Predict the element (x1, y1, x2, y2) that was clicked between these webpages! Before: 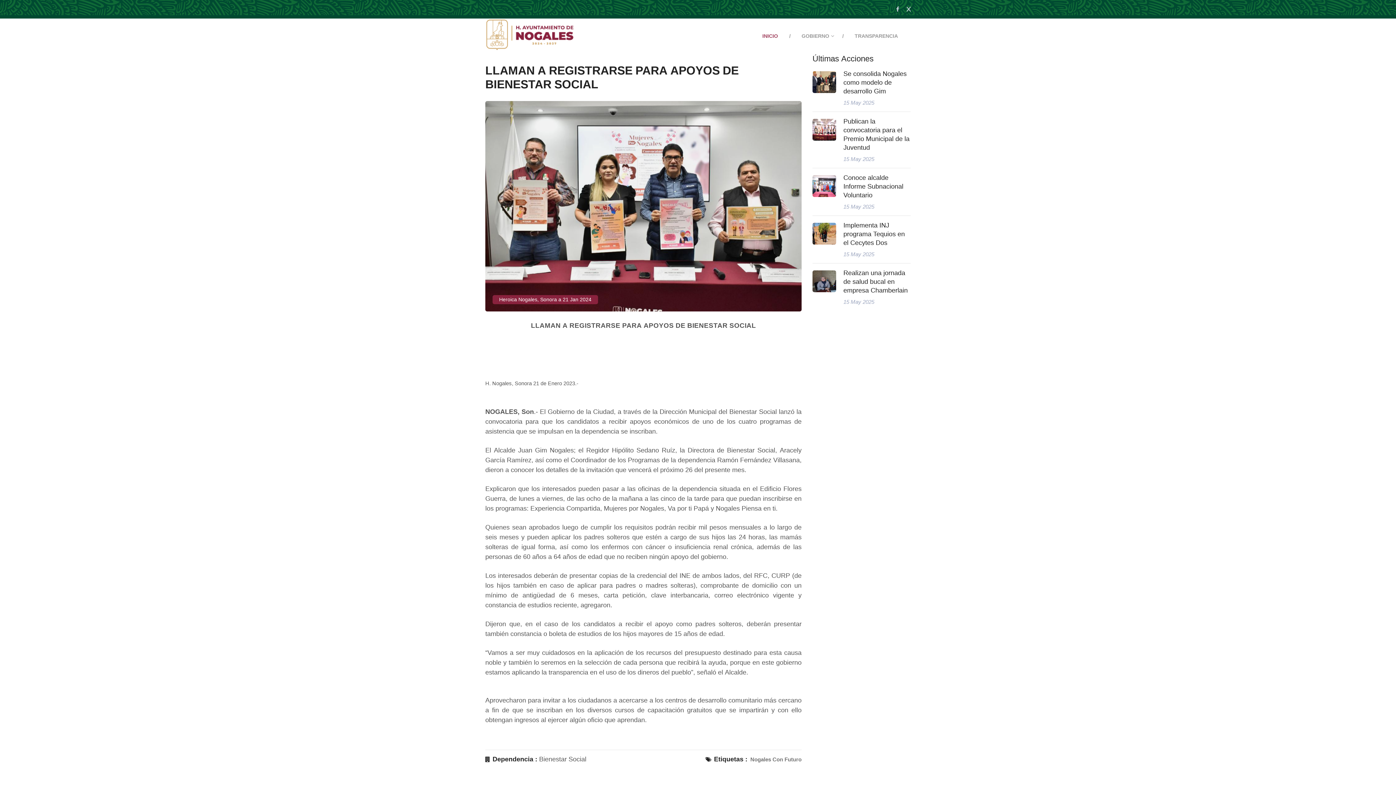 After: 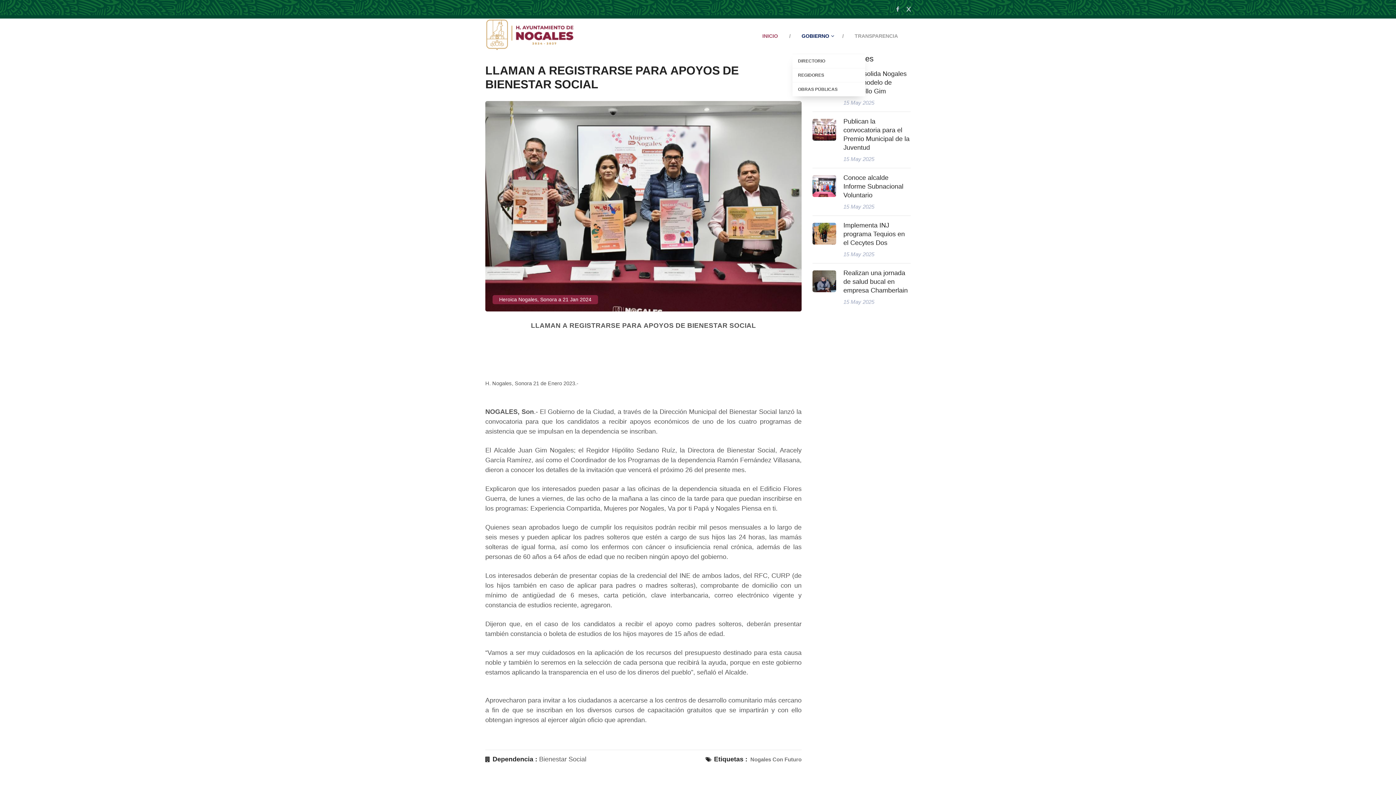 Action: label: GOBIERNO bbox: (792, 18, 844, 53)